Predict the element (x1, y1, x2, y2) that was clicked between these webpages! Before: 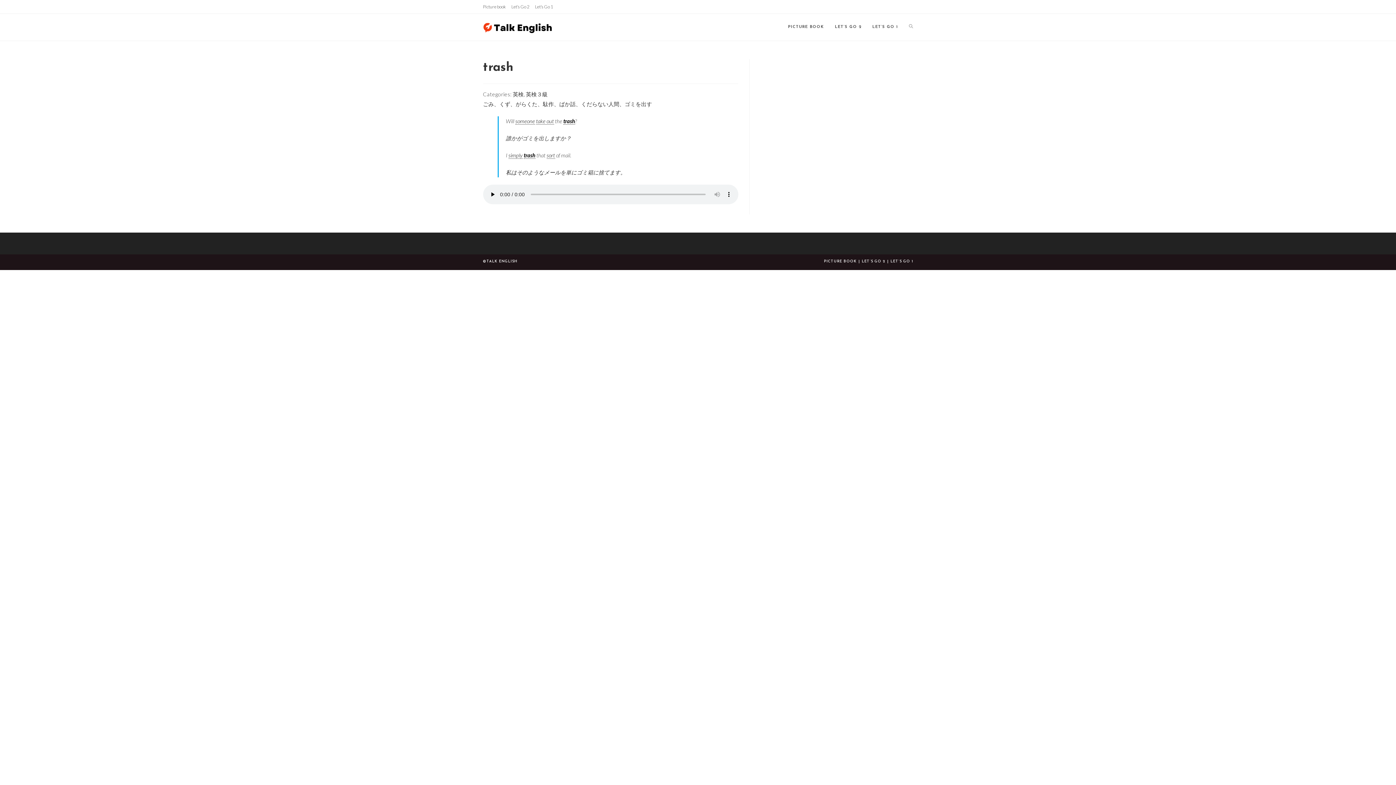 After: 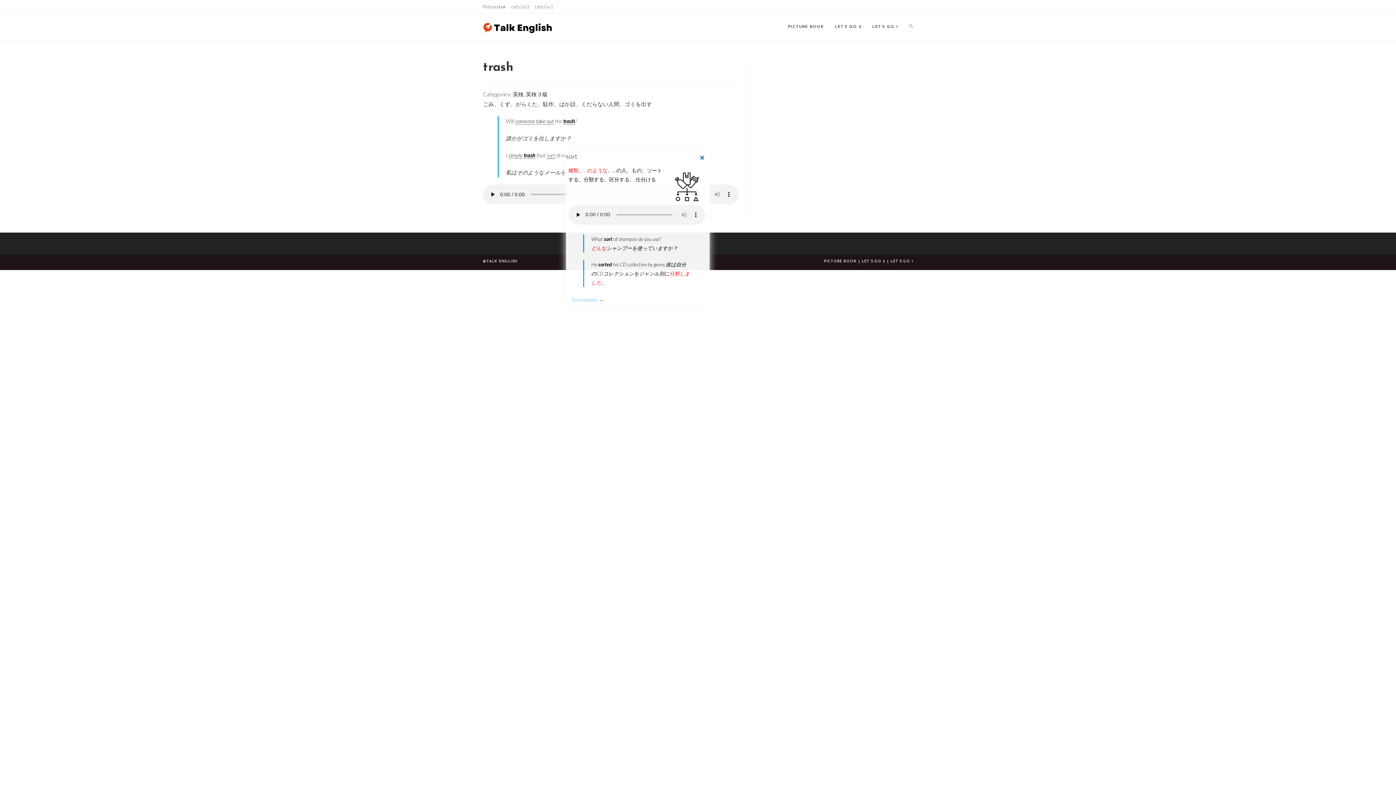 Action: bbox: (546, 152, 555, 158) label: sort